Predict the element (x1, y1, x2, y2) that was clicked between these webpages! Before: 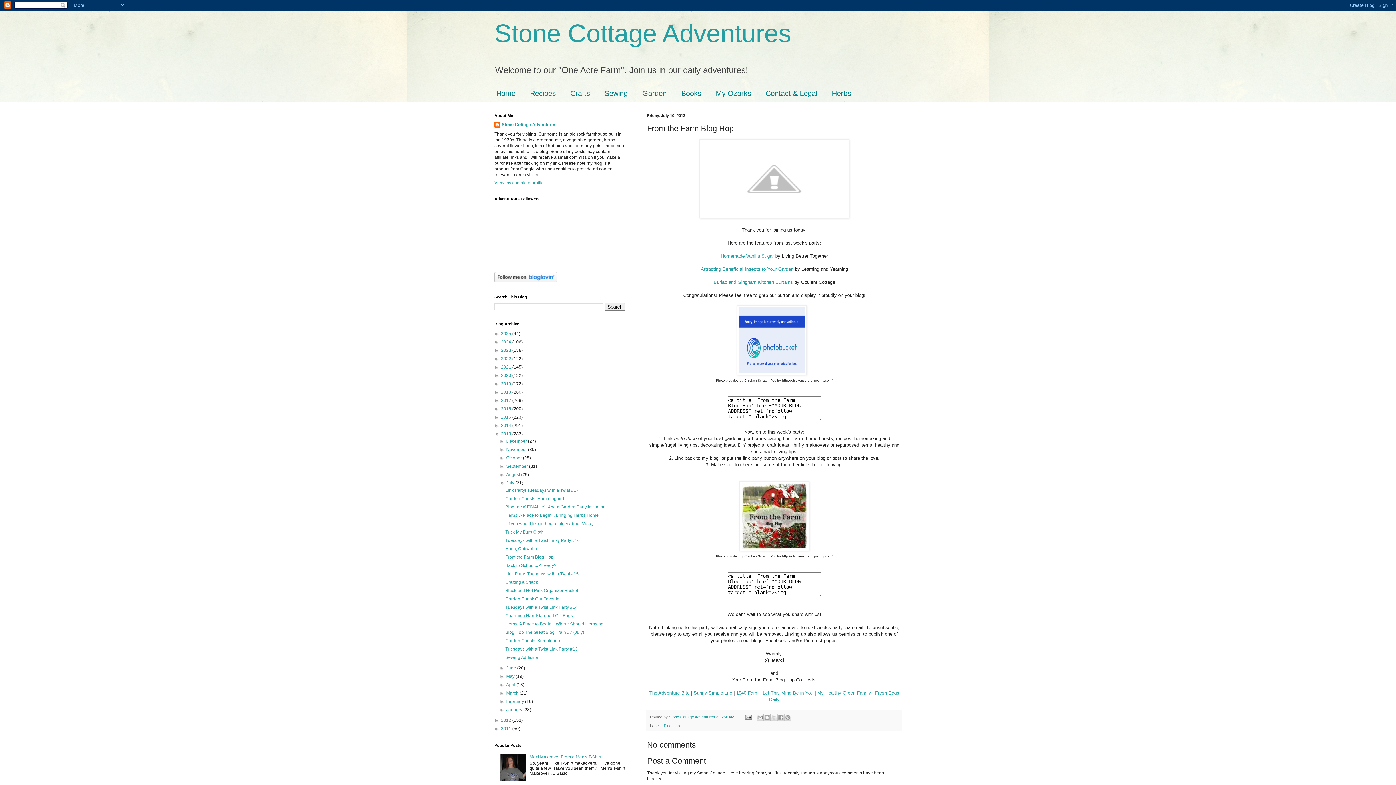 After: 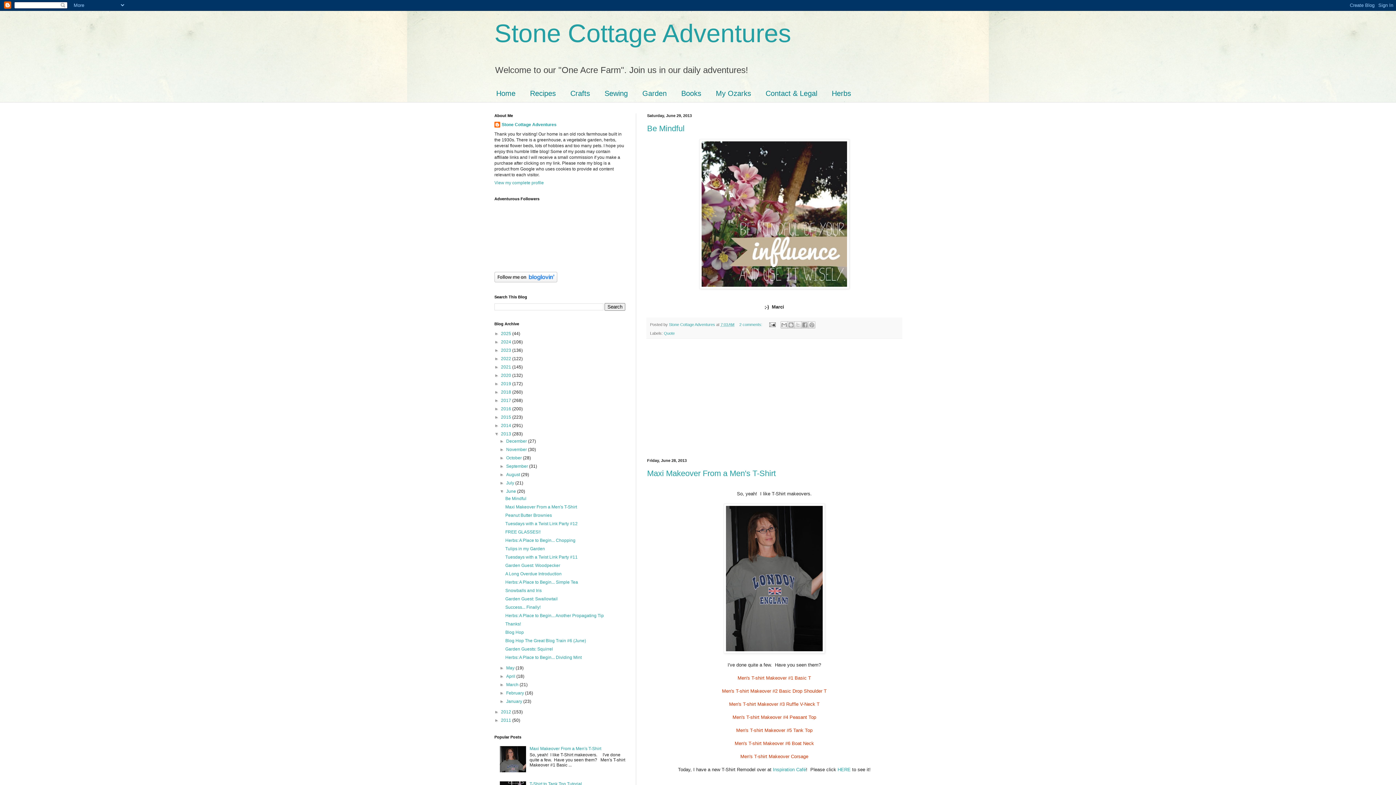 Action: bbox: (506, 665, 517, 670) label: June 